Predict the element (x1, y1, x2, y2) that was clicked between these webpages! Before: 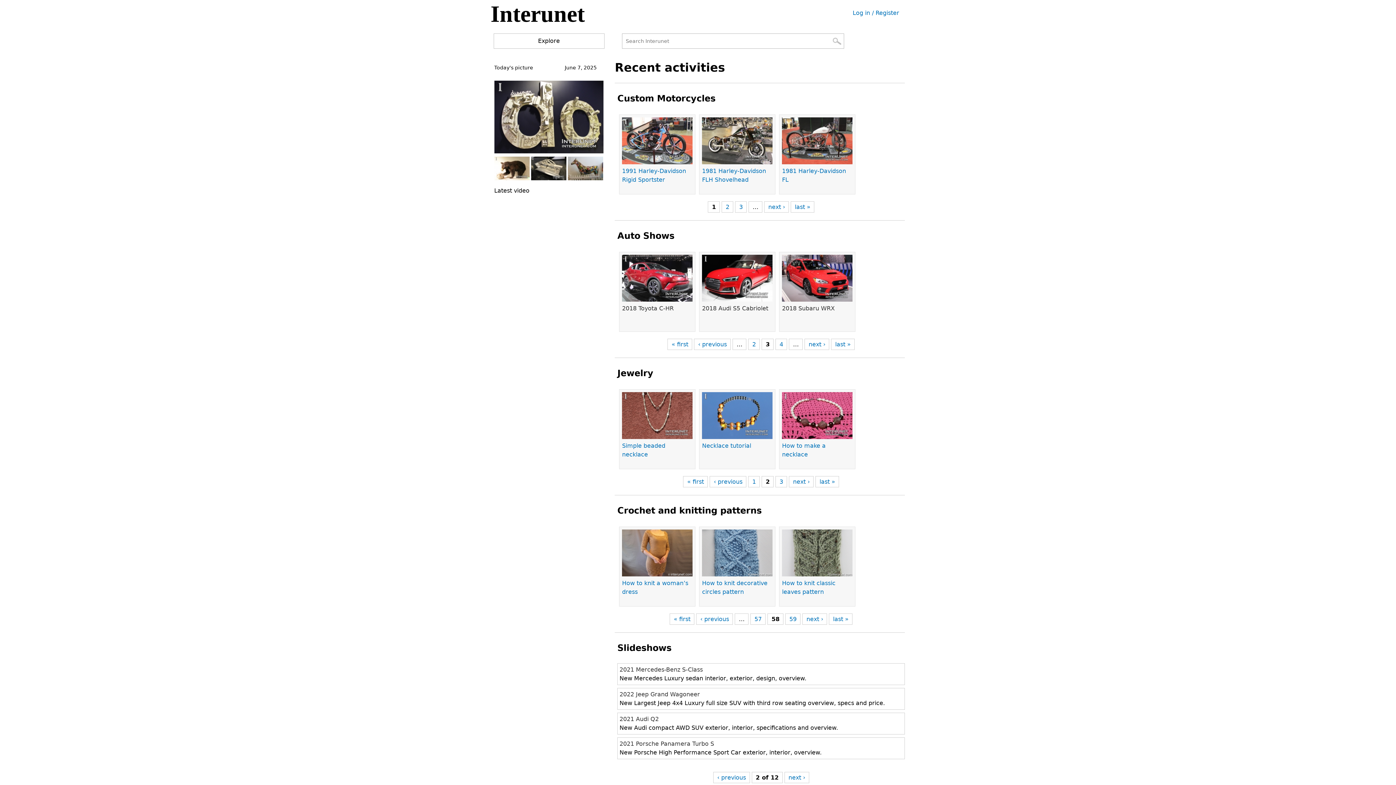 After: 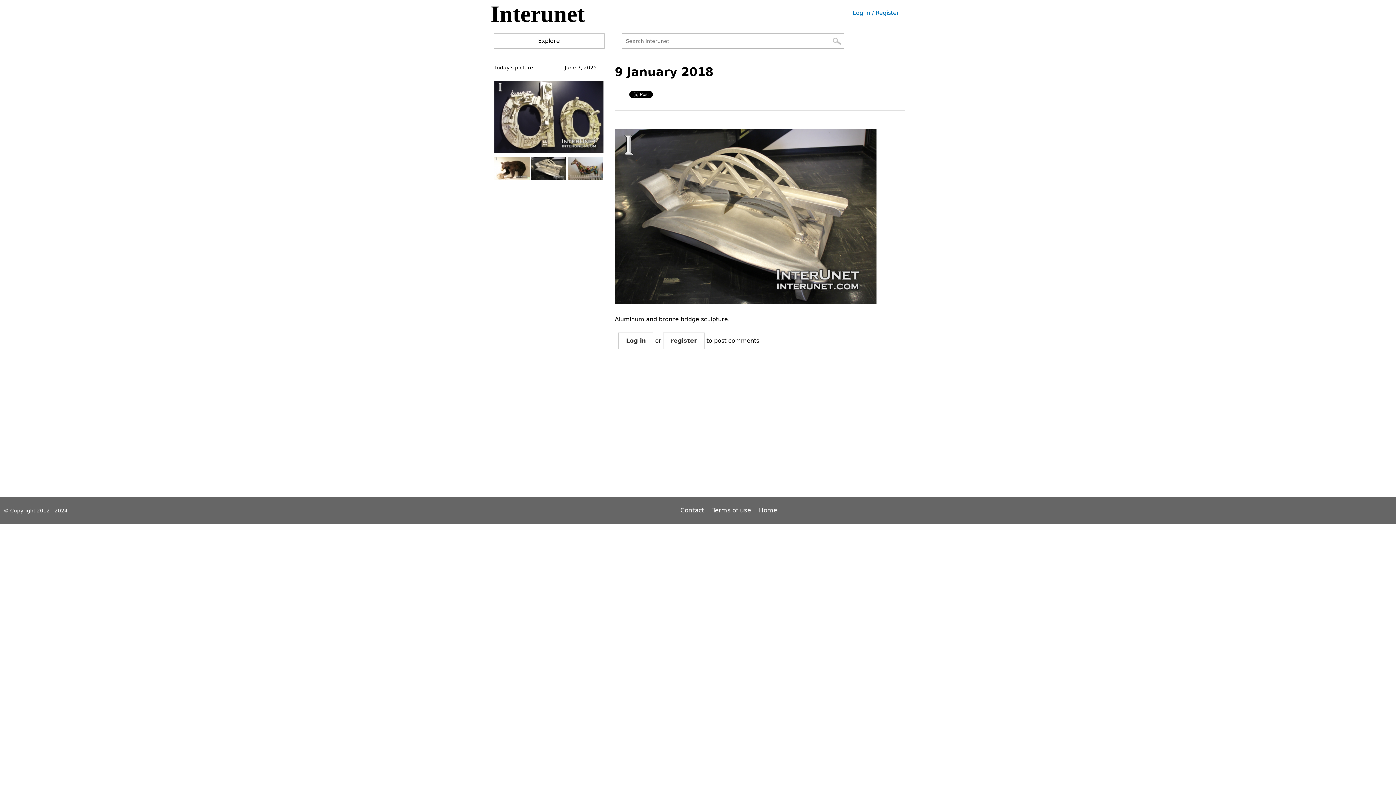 Action: bbox: (531, 174, 566, 181)